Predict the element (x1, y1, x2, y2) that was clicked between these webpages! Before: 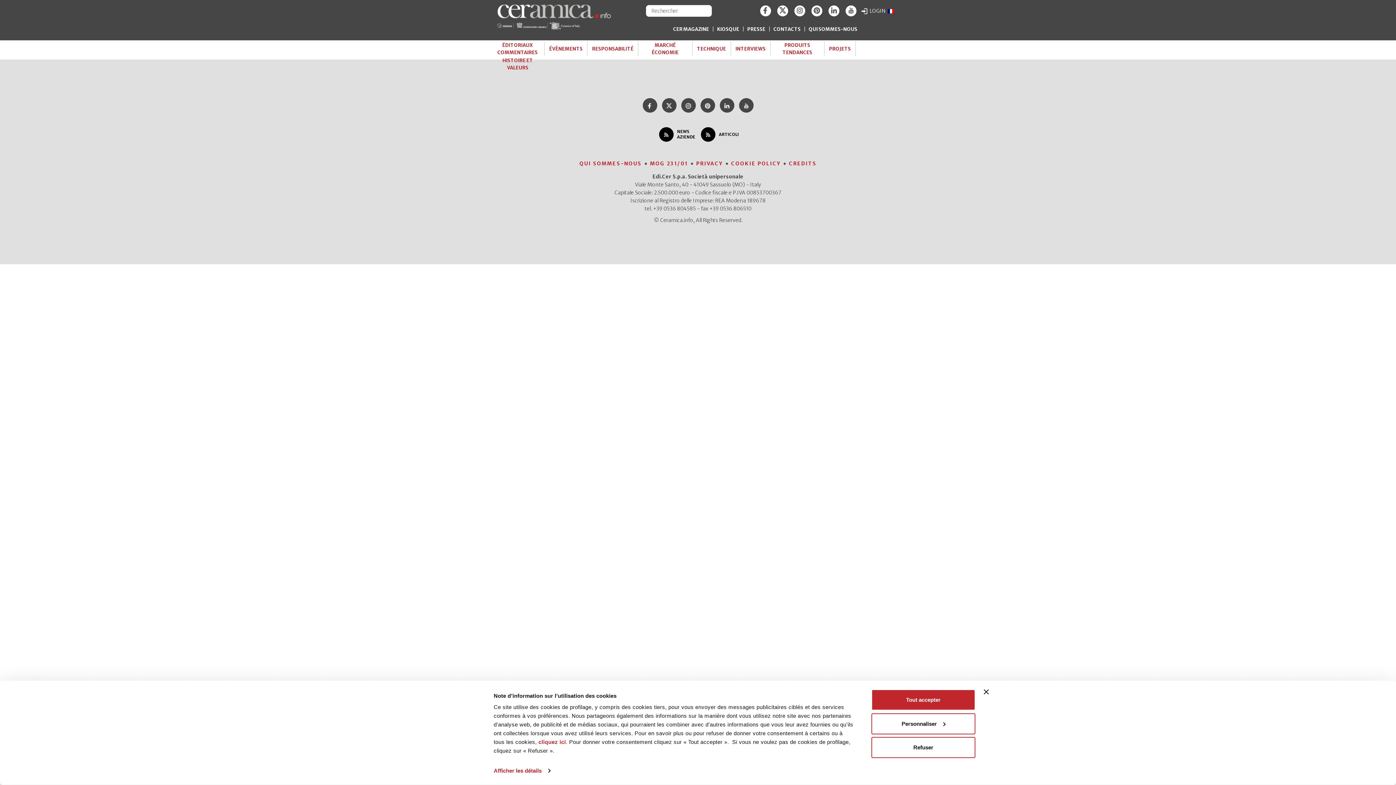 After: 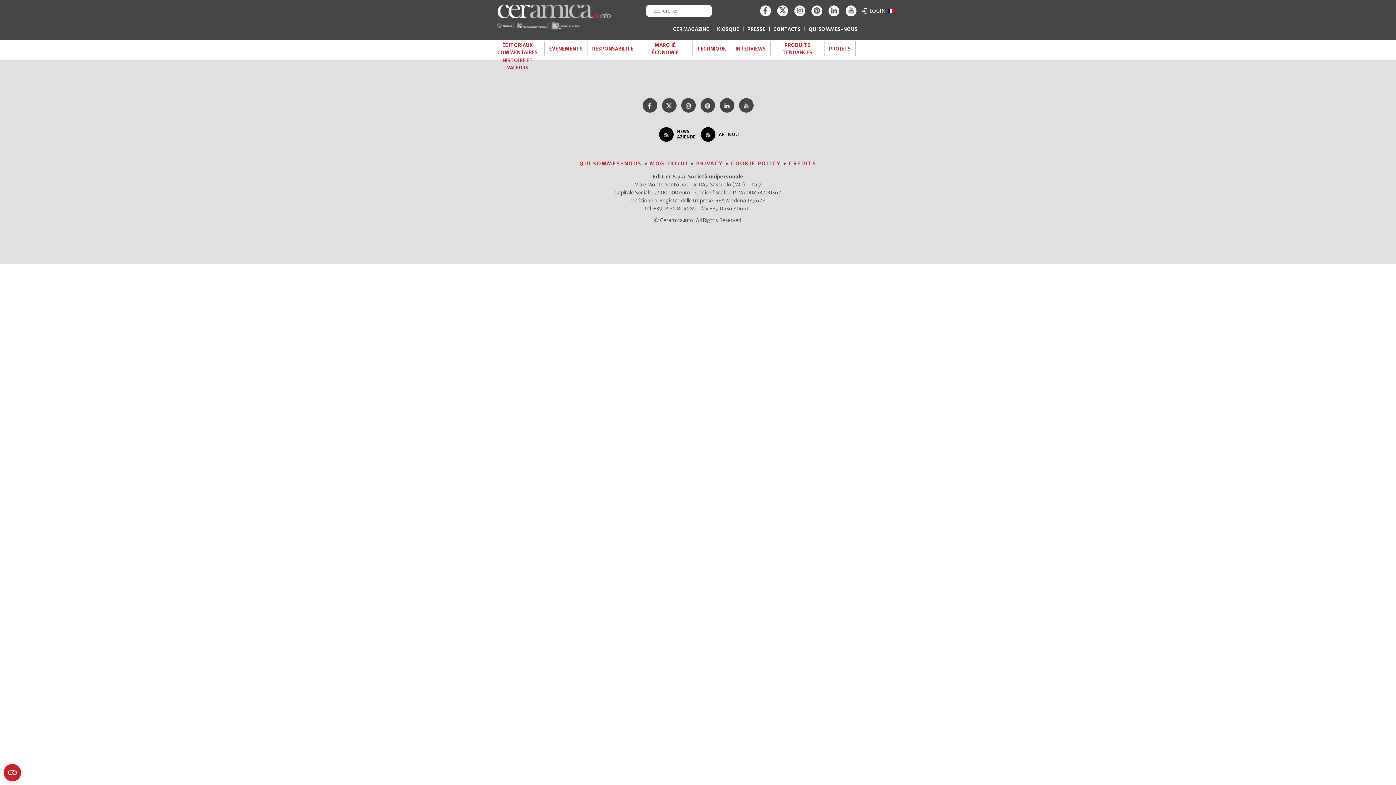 Action: bbox: (871, 737, 975, 758) label: Refuser